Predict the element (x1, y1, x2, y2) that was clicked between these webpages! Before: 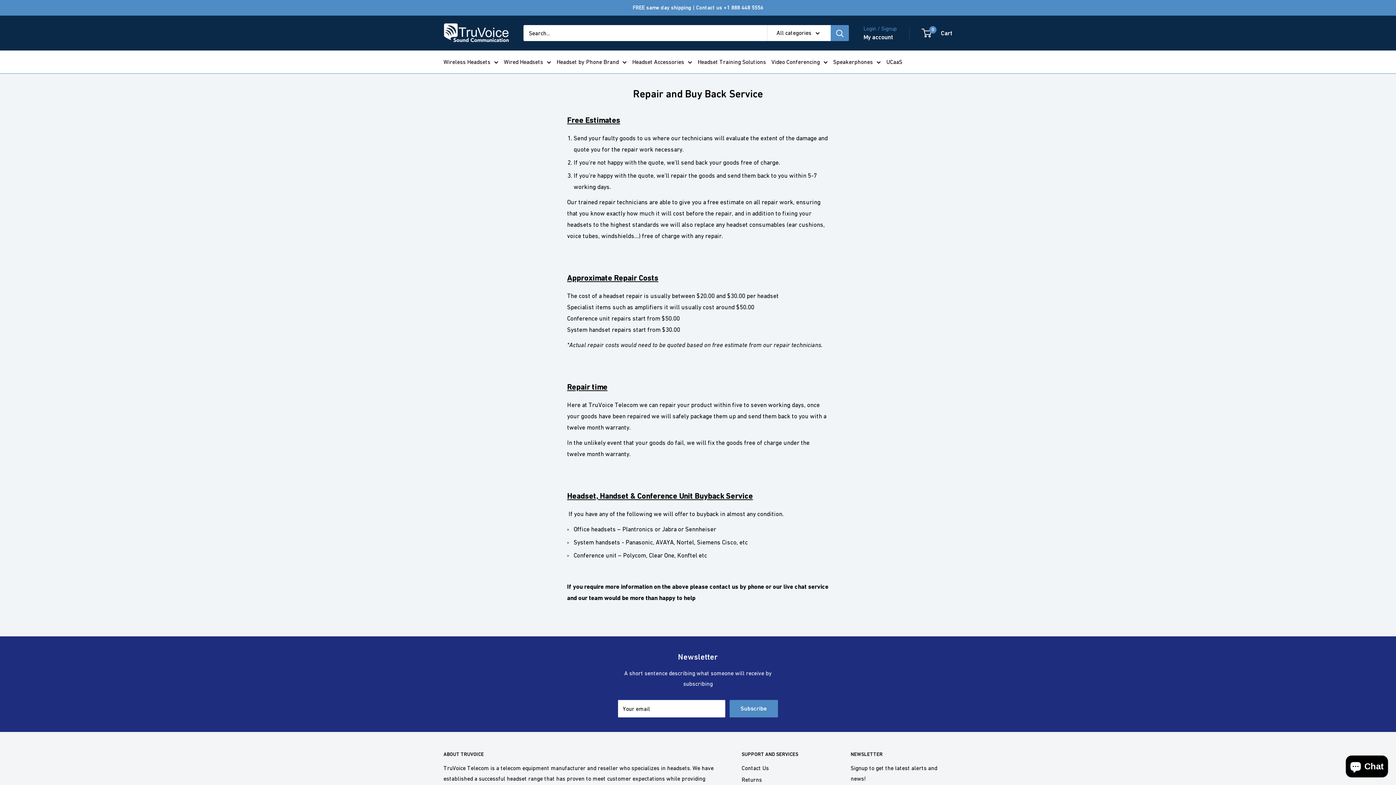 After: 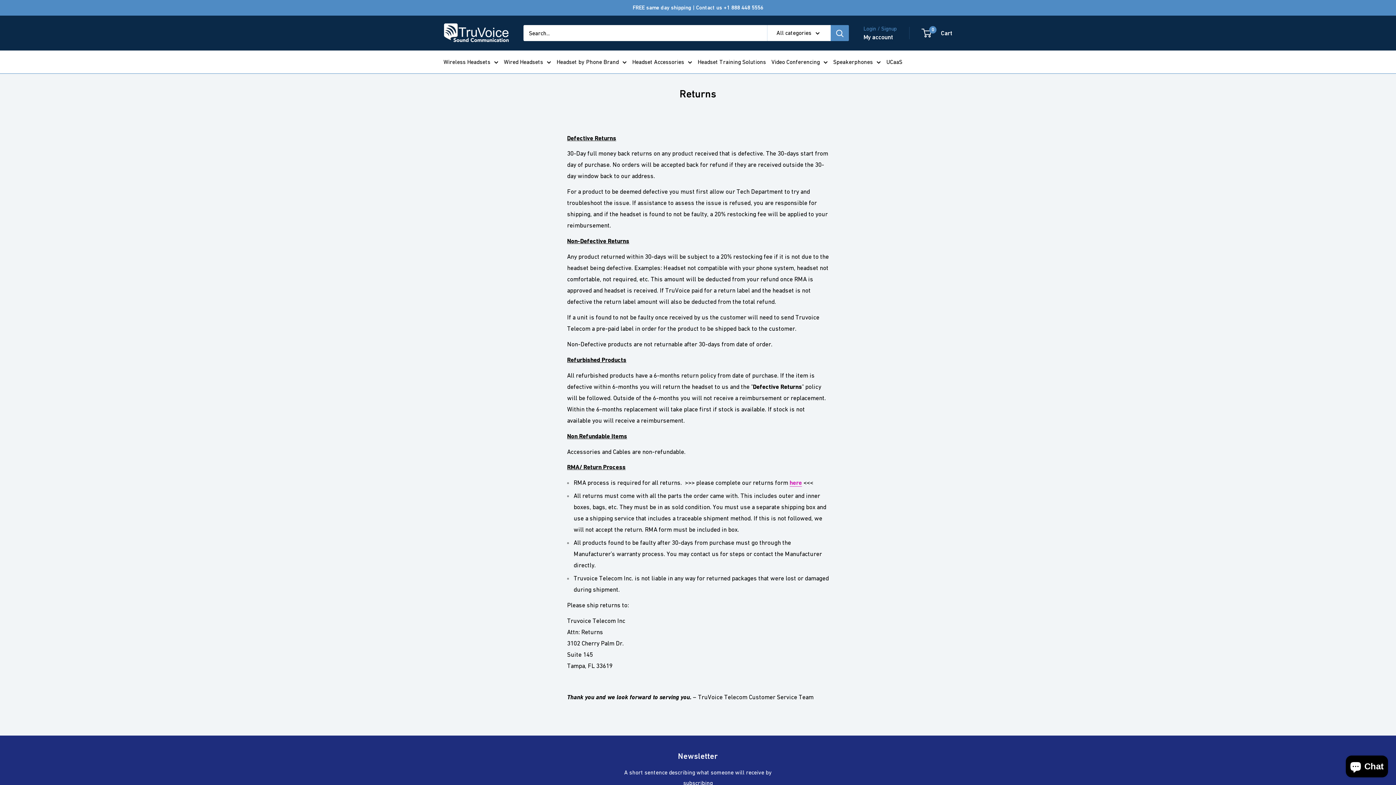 Action: label: Returns bbox: (741, 774, 825, 785)